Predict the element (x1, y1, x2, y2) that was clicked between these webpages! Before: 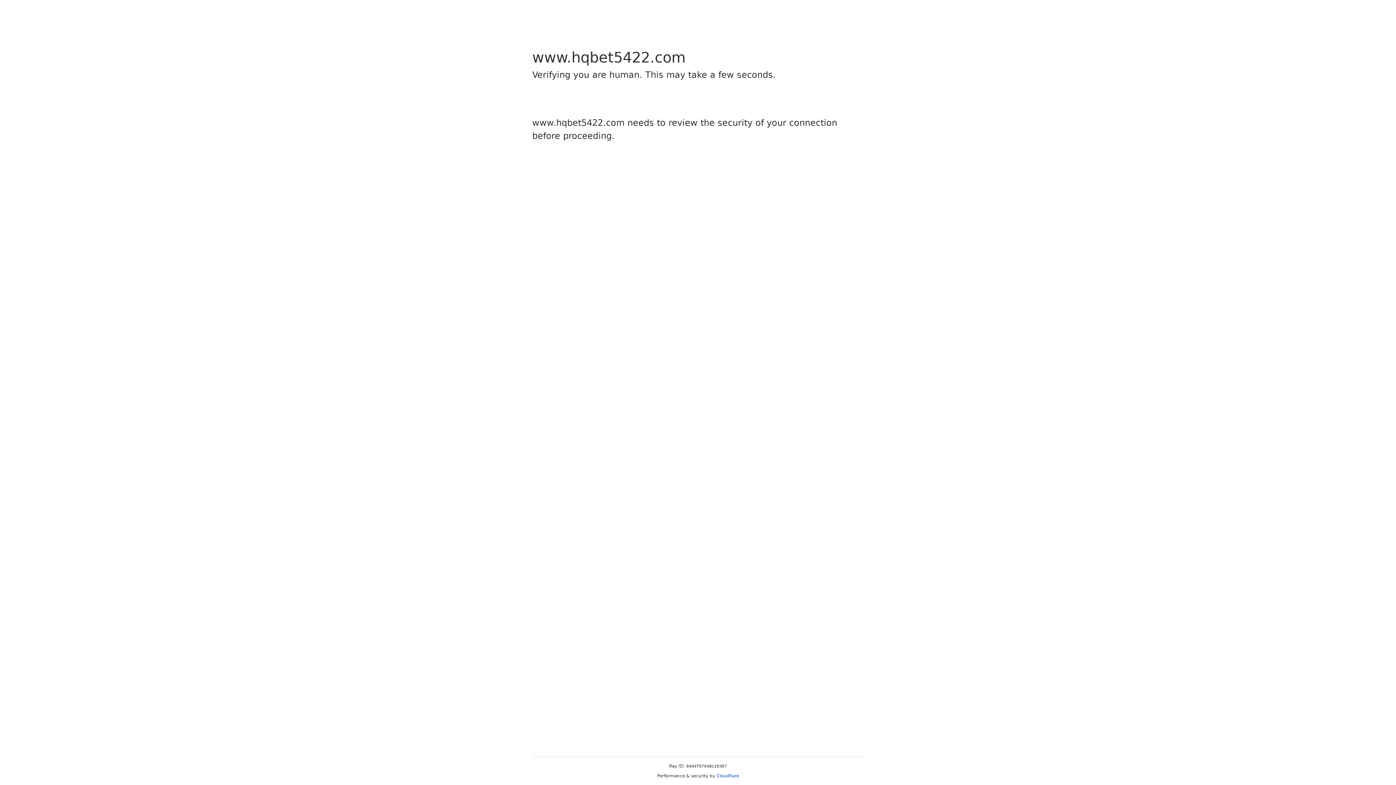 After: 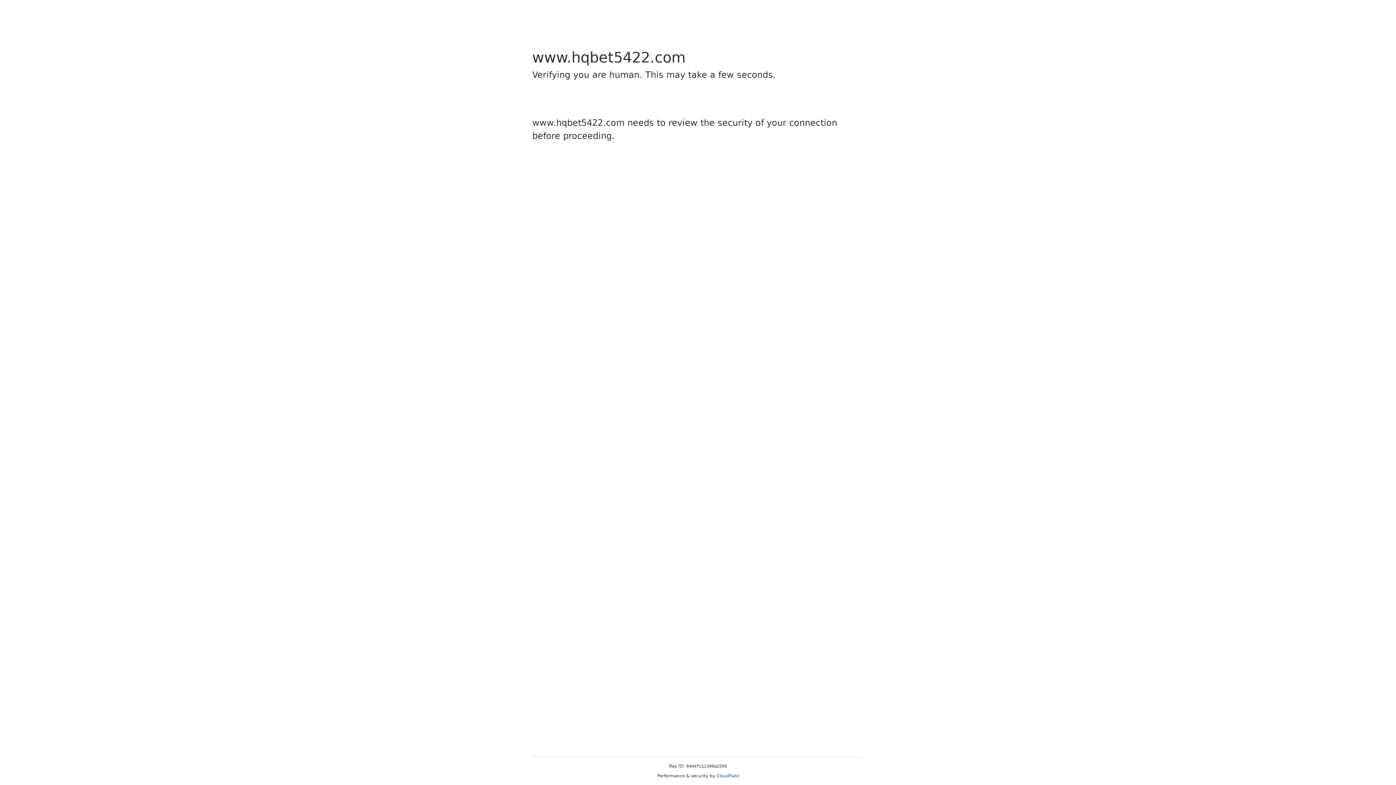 Action: bbox: (716, 773, 739, 778) label: Cloudflare